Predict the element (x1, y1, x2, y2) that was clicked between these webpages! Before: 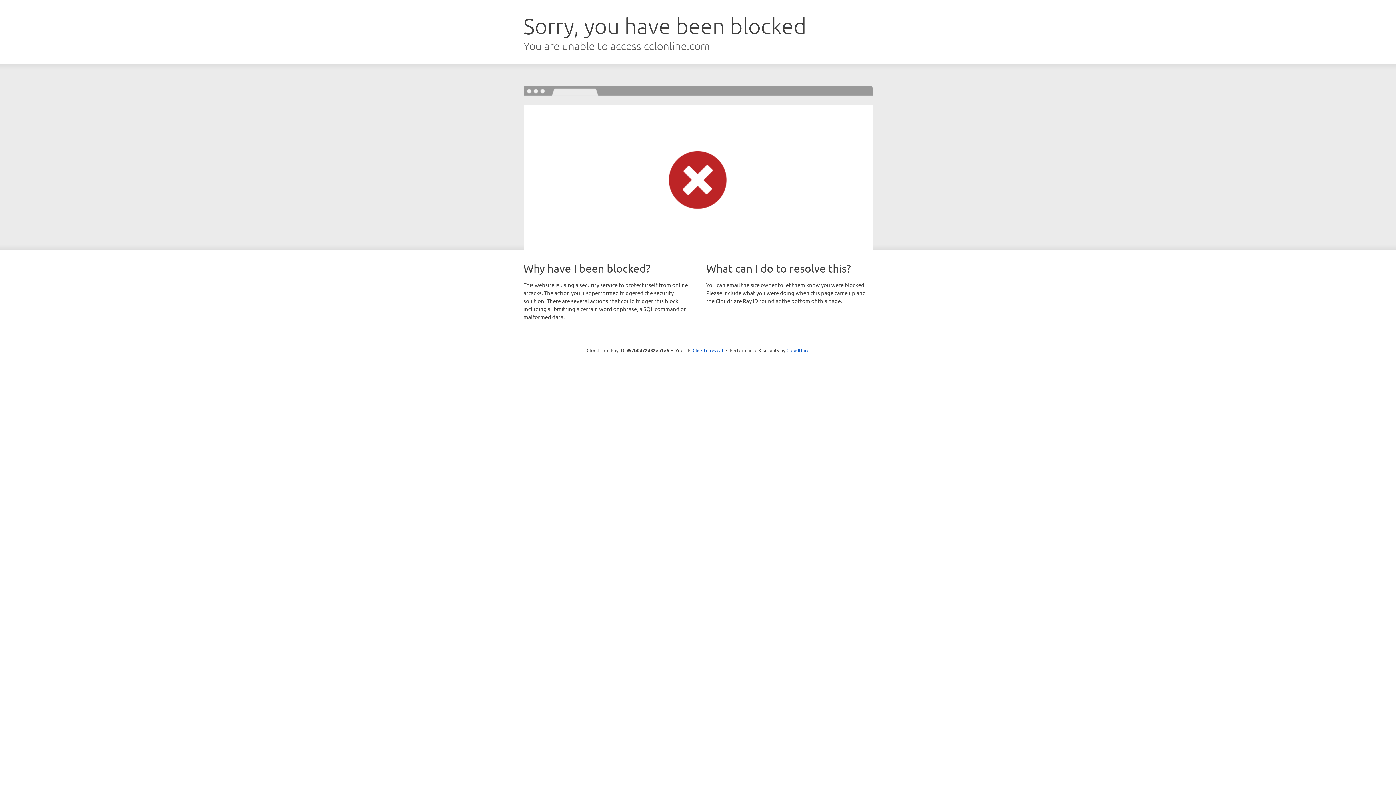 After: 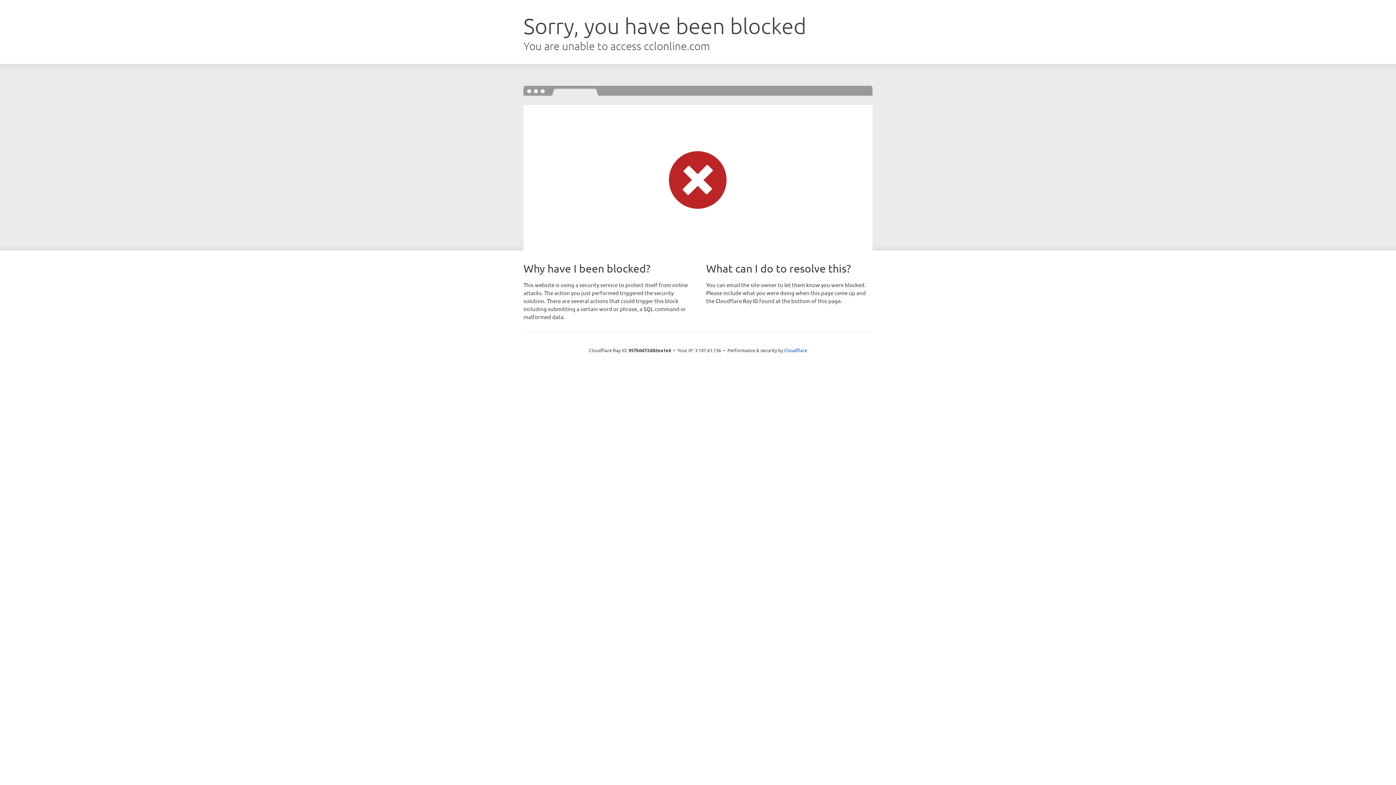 Action: label: Click to reveal bbox: (692, 346, 723, 353)